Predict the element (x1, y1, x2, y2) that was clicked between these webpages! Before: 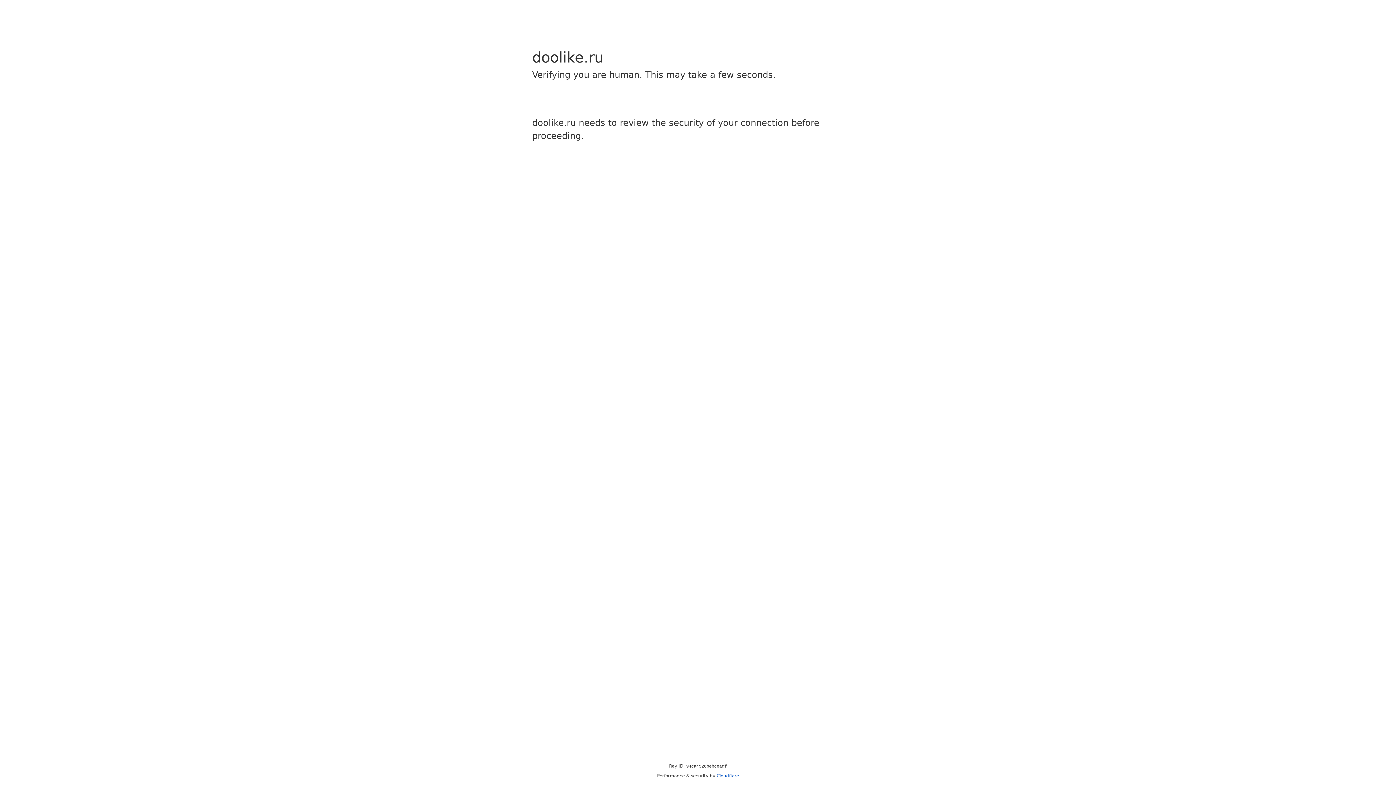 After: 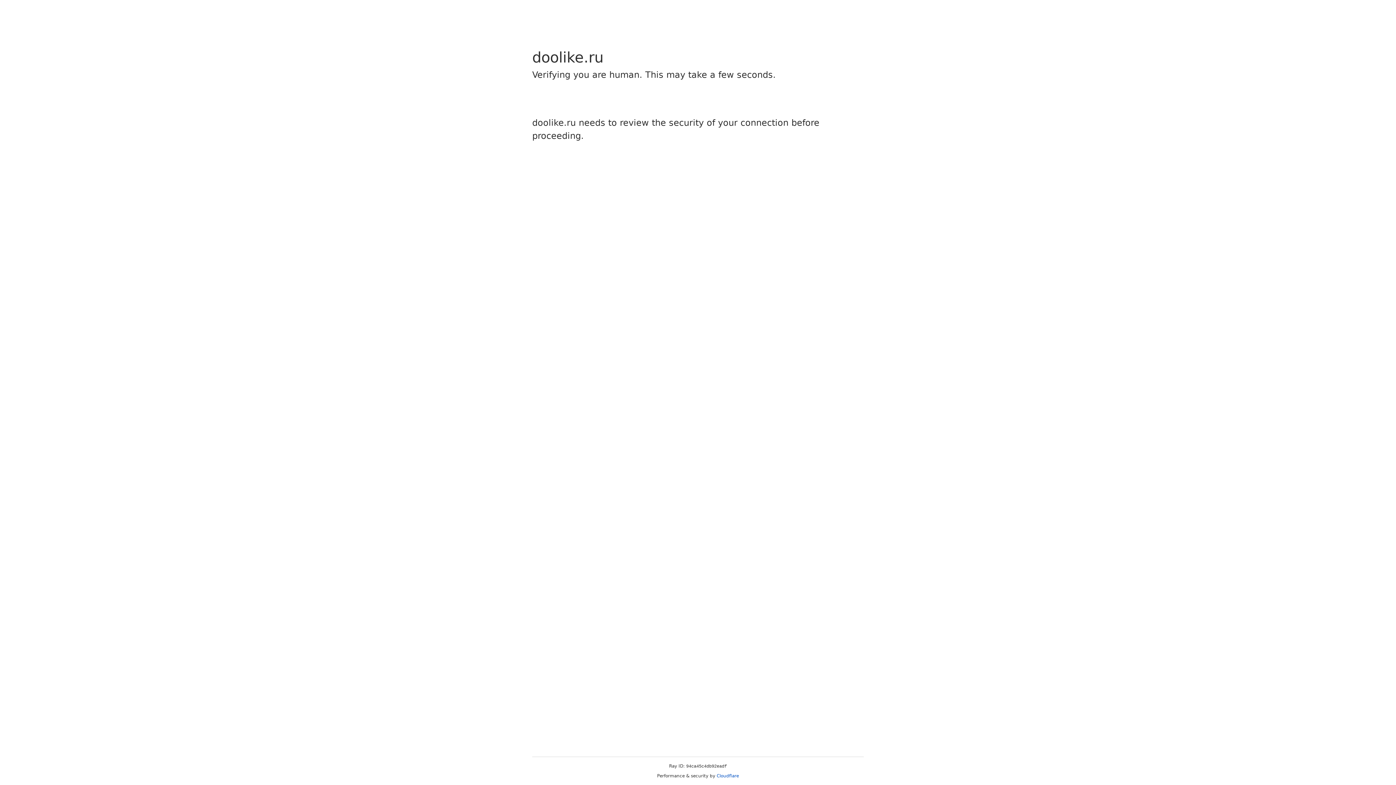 Action: label: Cloudflare bbox: (716, 773, 739, 778)